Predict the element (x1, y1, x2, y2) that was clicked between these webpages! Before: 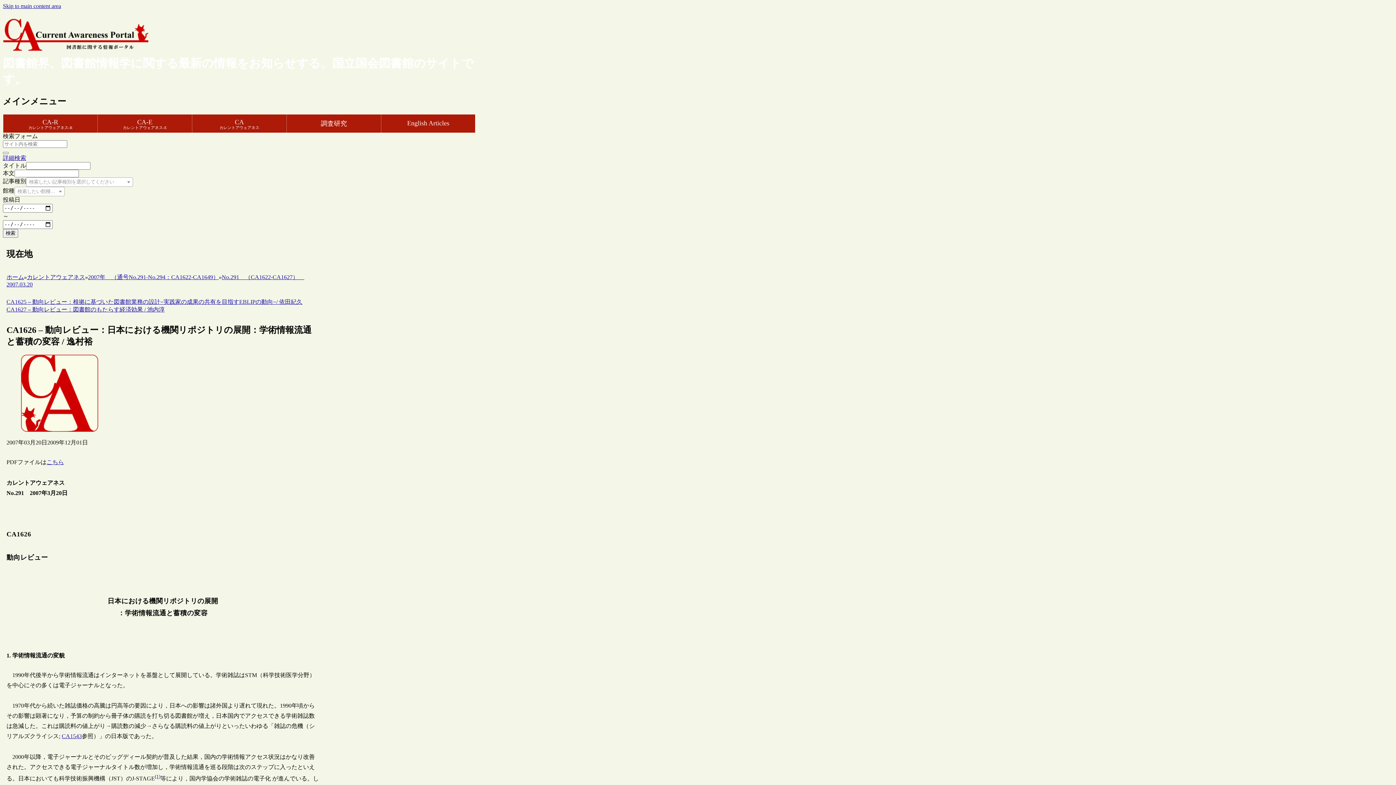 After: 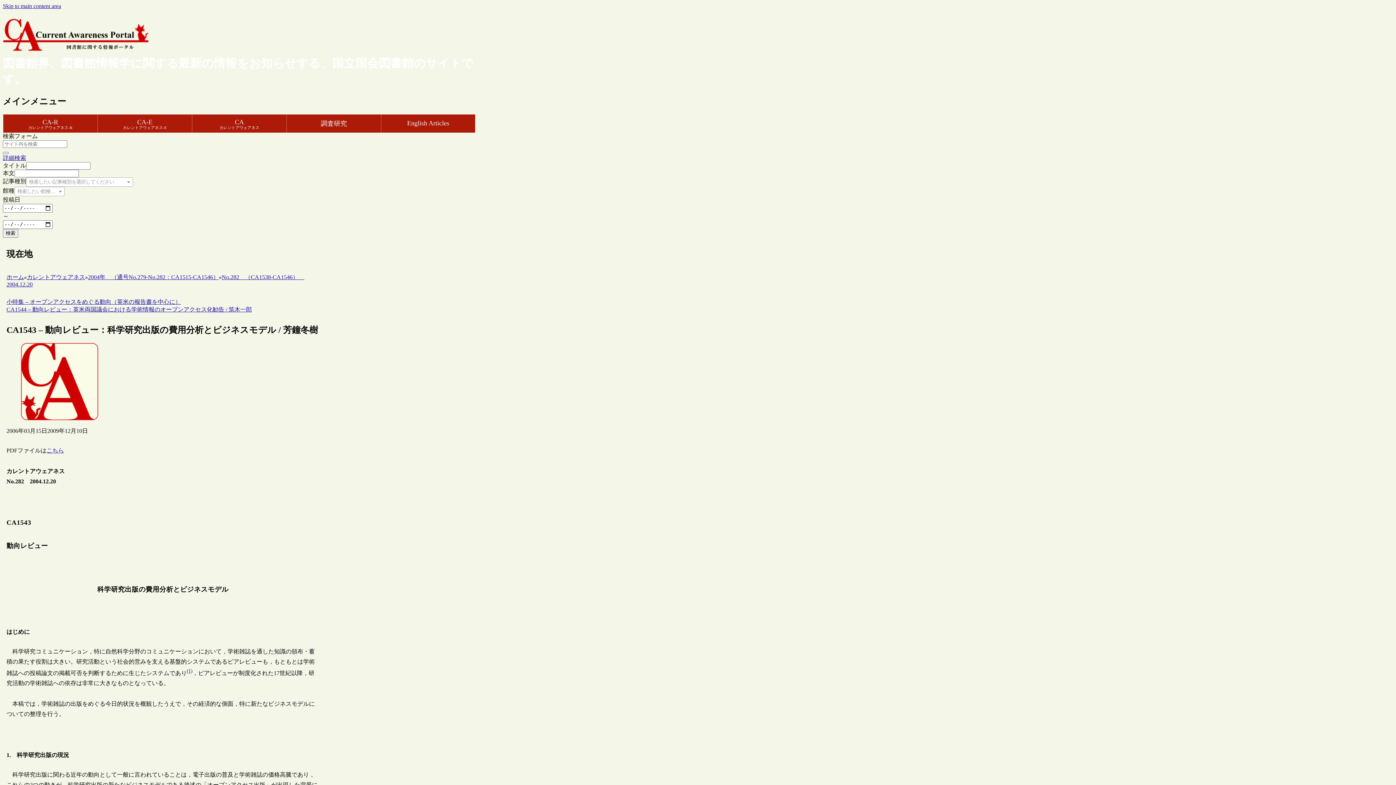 Action: bbox: (61, 733, 81, 739) label: CA1543